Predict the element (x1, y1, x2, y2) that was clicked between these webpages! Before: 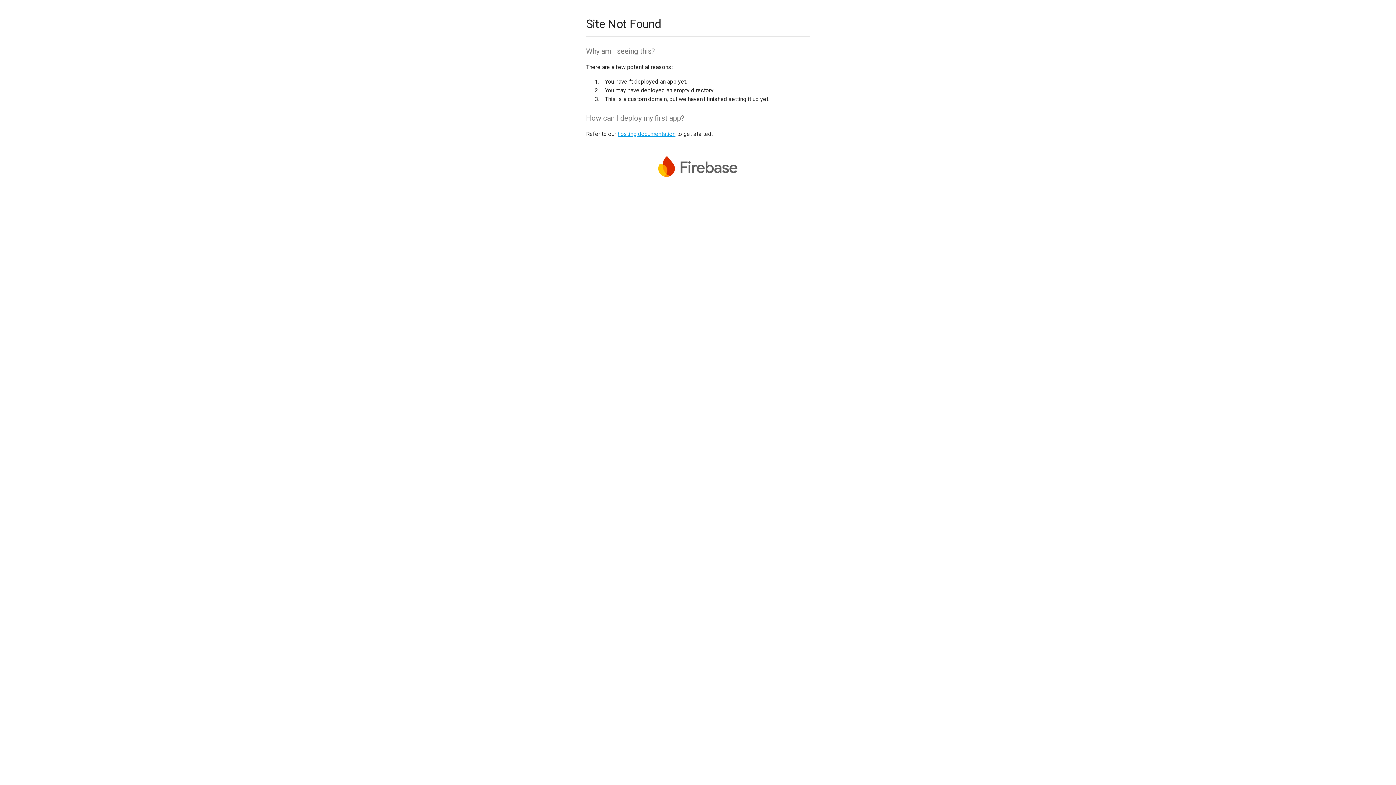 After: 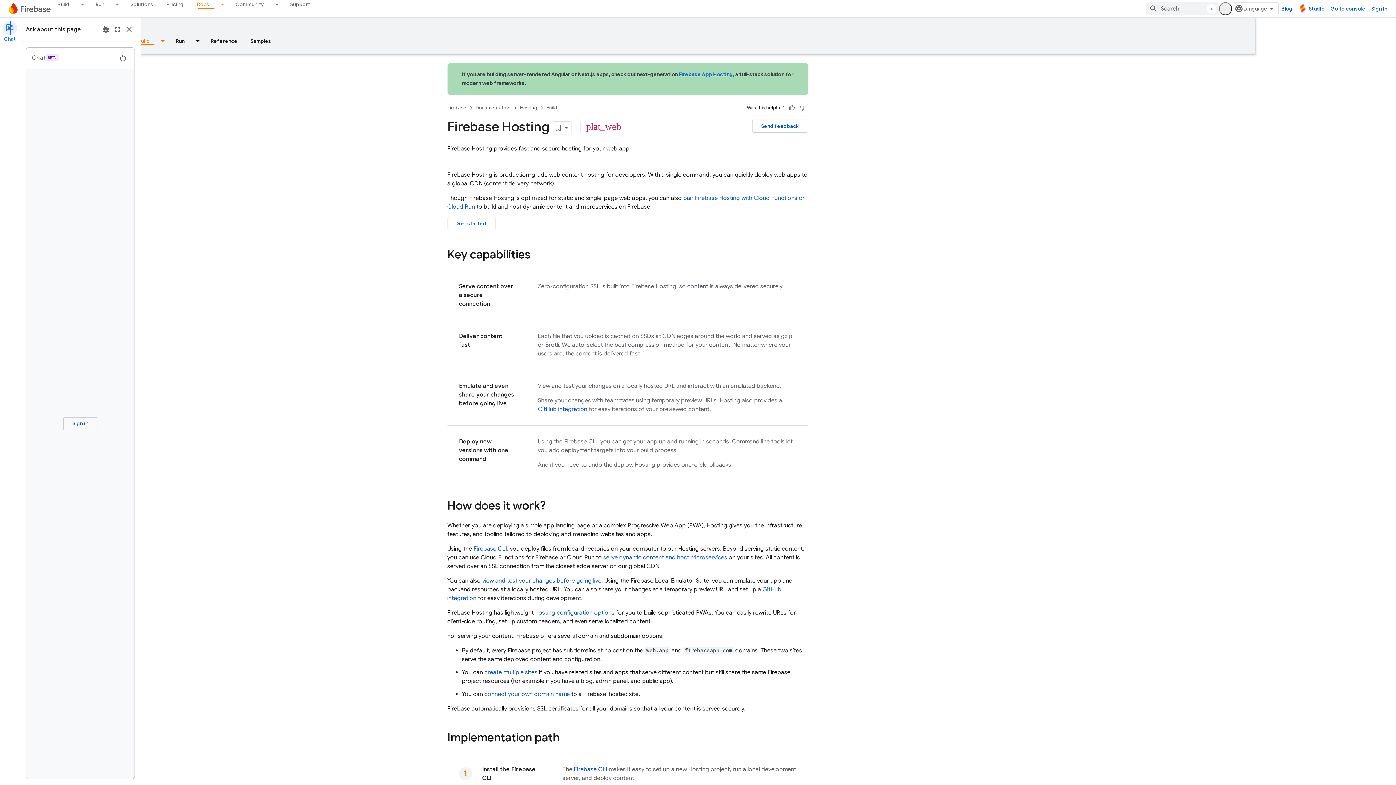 Action: bbox: (617, 130, 675, 137) label: hosting documentation